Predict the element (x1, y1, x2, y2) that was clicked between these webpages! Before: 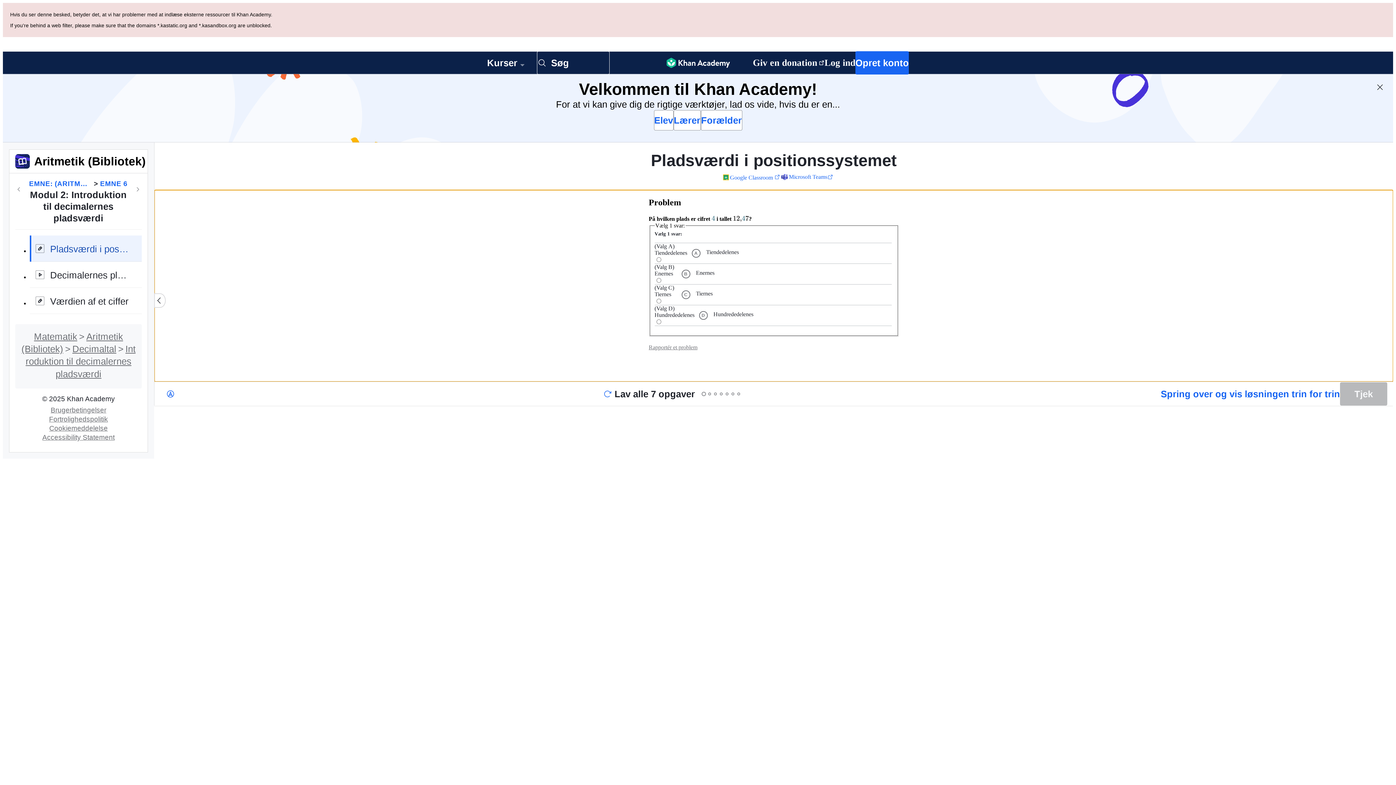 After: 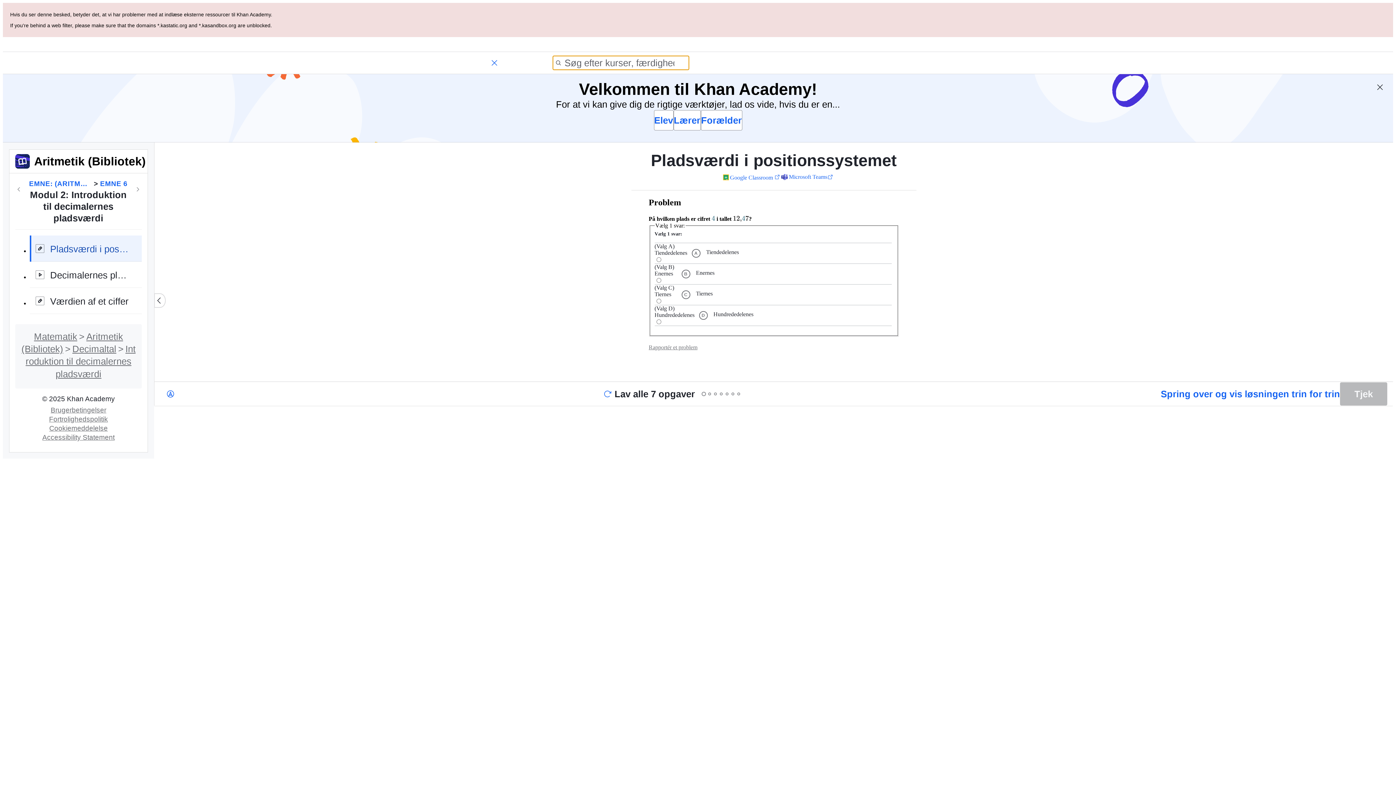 Action: label: Søg efter kurser, færdigheder og videoer bbox: (537, 51, 609, 74)